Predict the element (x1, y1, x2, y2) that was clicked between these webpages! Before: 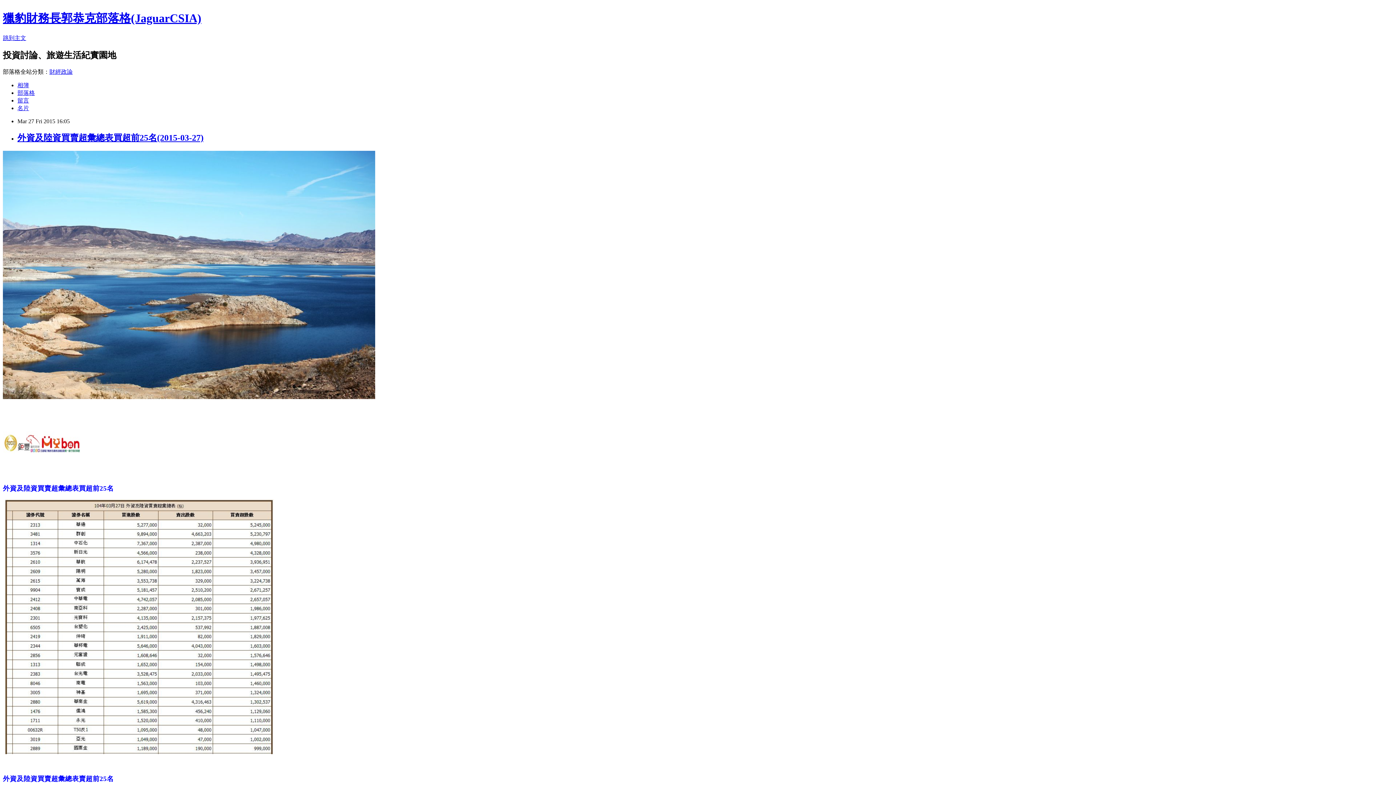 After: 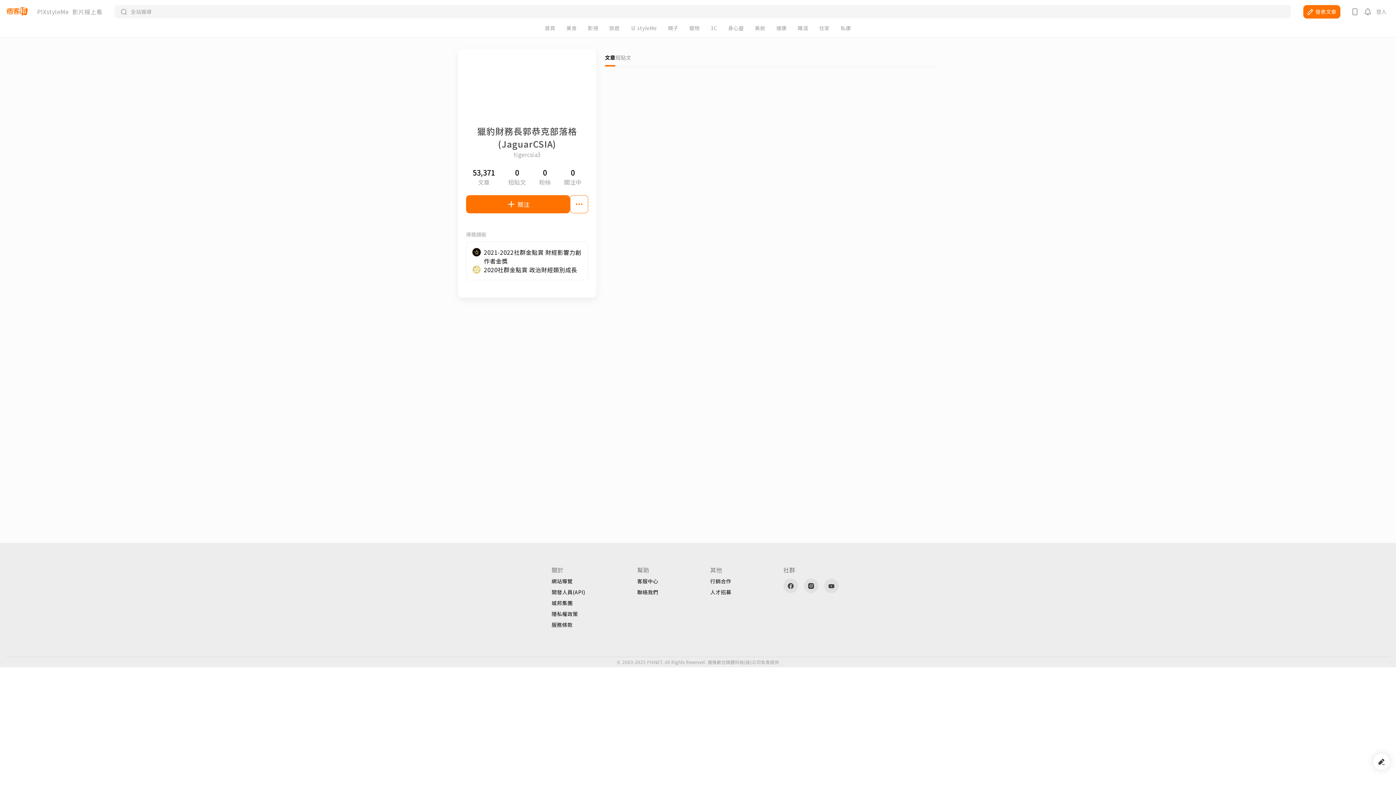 Action: bbox: (17, 104, 29, 111) label: 名片